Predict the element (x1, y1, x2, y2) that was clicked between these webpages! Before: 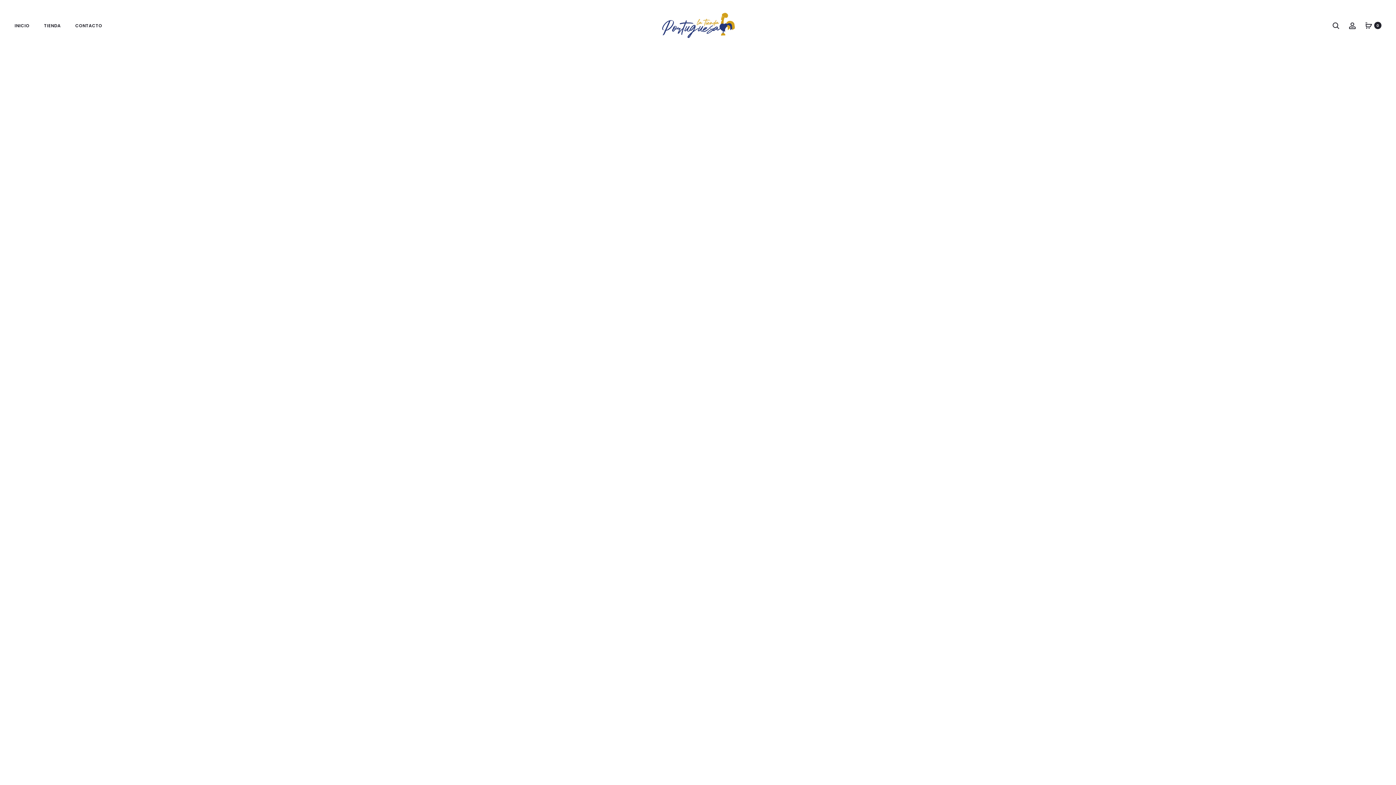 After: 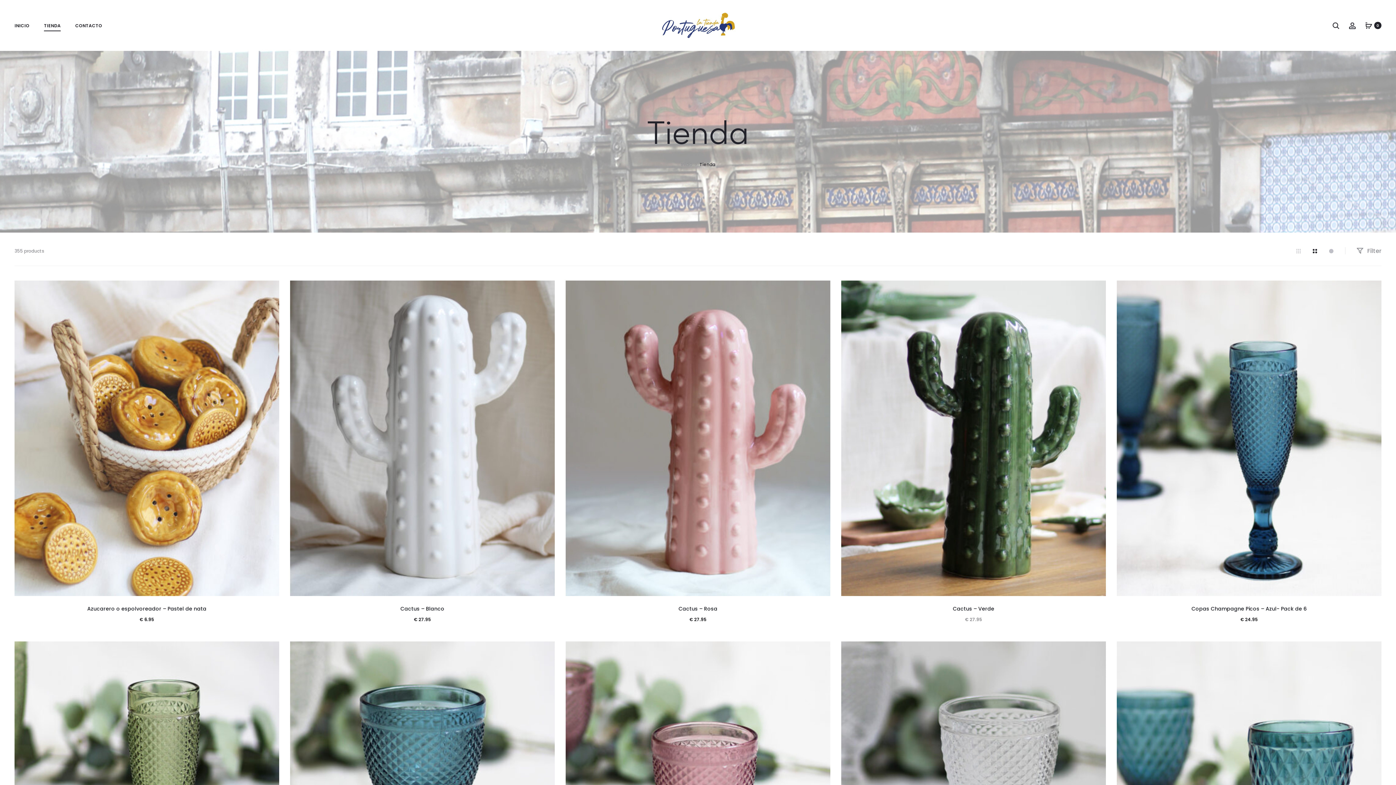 Action: label: TIENDA bbox: (44, 21, 60, 30)